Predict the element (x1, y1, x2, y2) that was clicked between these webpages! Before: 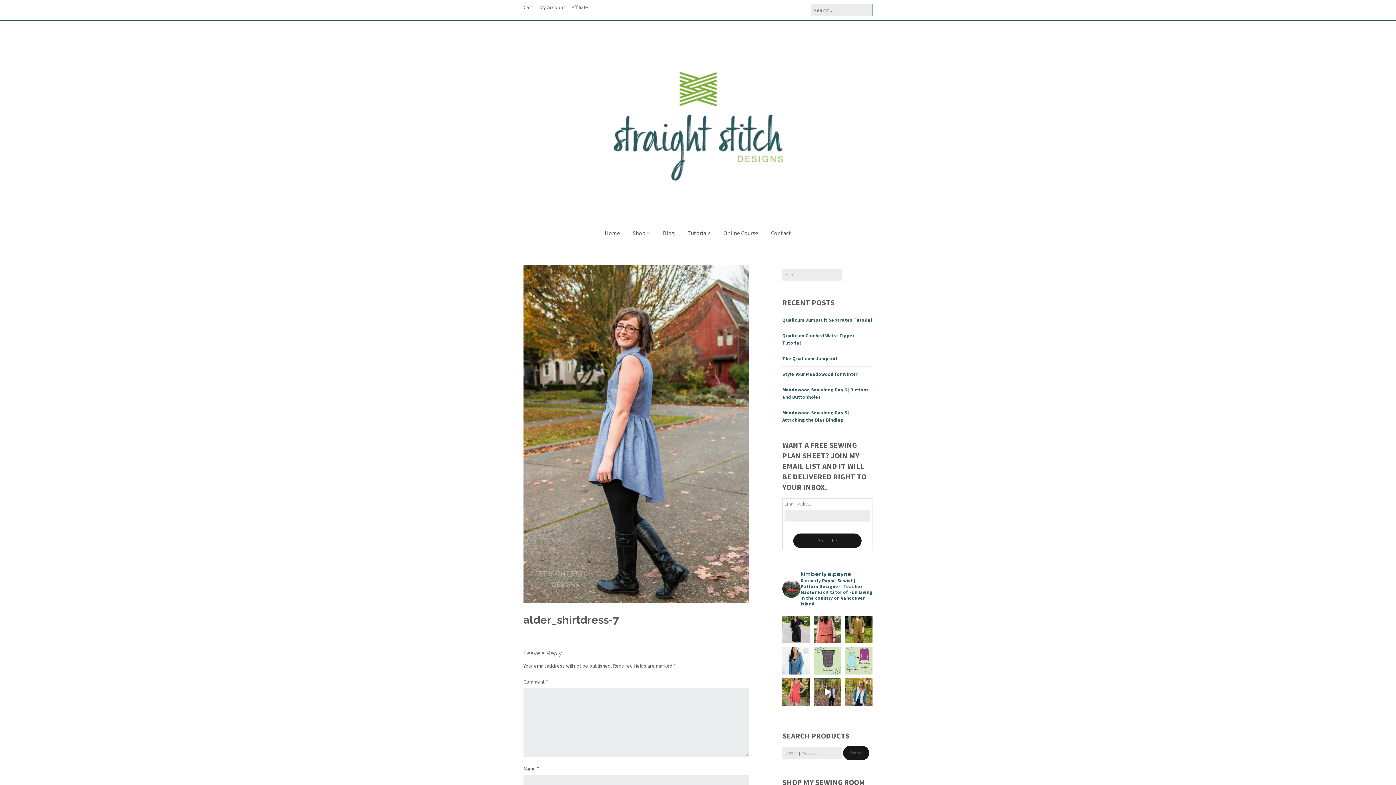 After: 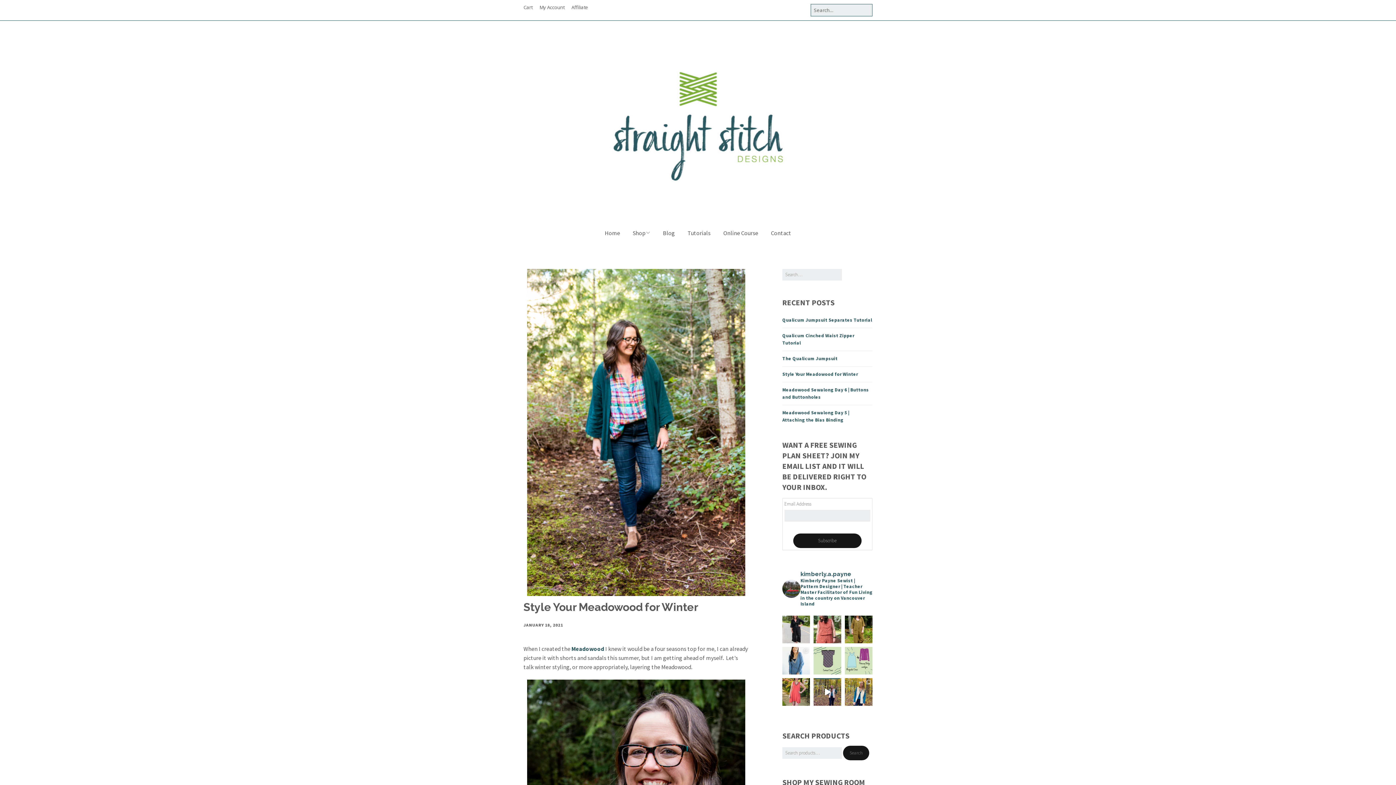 Action: bbox: (782, 371, 858, 377) label: Style Your Meadowood for Winter